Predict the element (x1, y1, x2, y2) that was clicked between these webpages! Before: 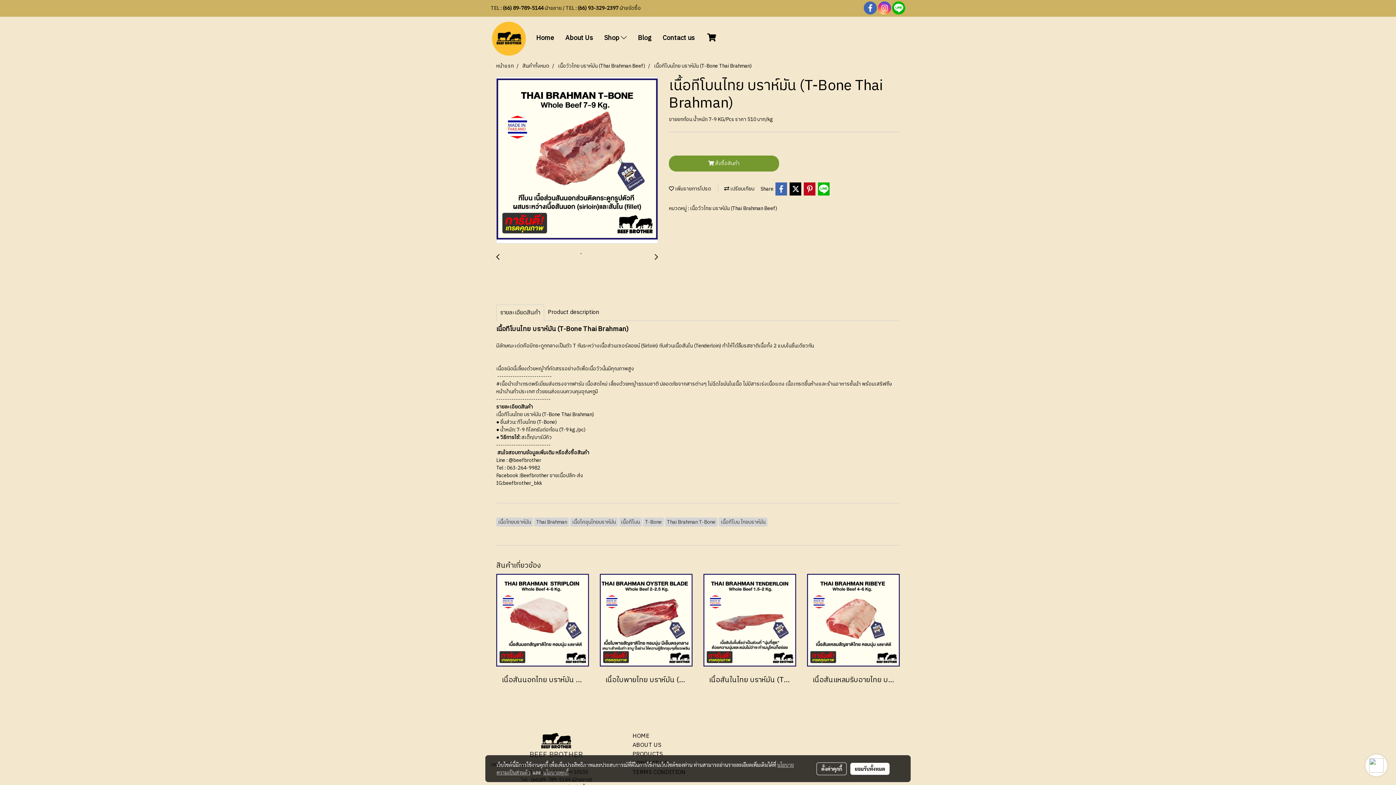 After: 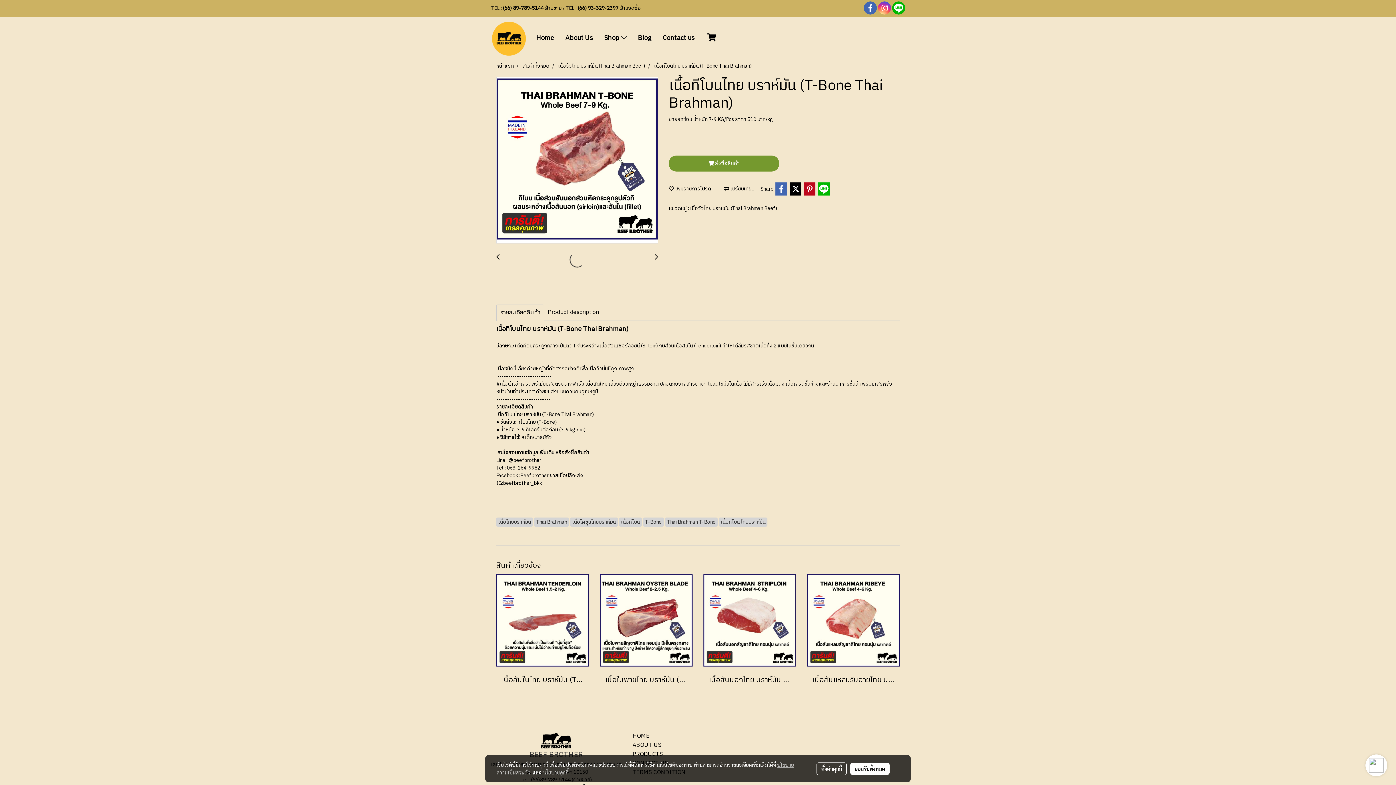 Action: label: เนื้อทีโบนไทย บราห์มัน (T-Bone Thai Brahman) bbox: (654, 61, 752, 70)